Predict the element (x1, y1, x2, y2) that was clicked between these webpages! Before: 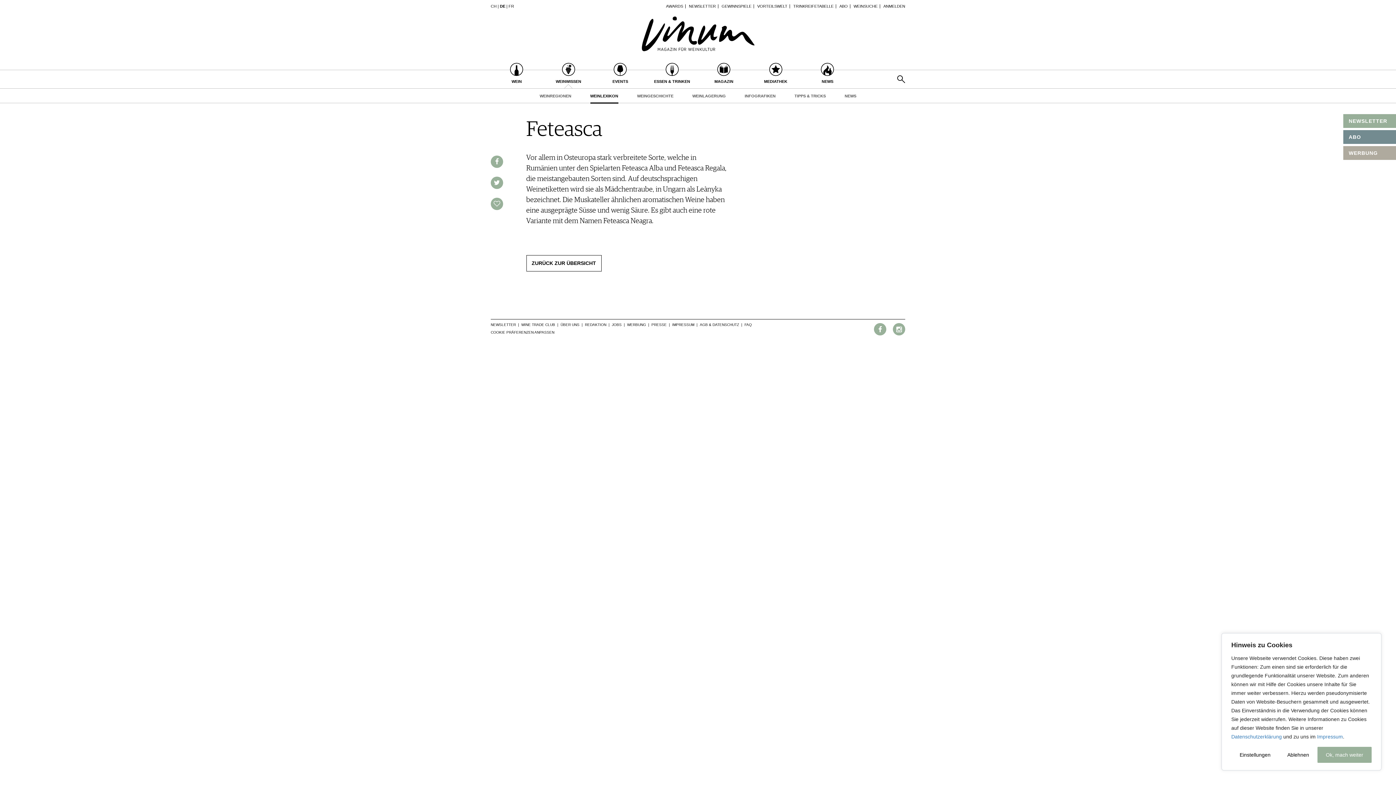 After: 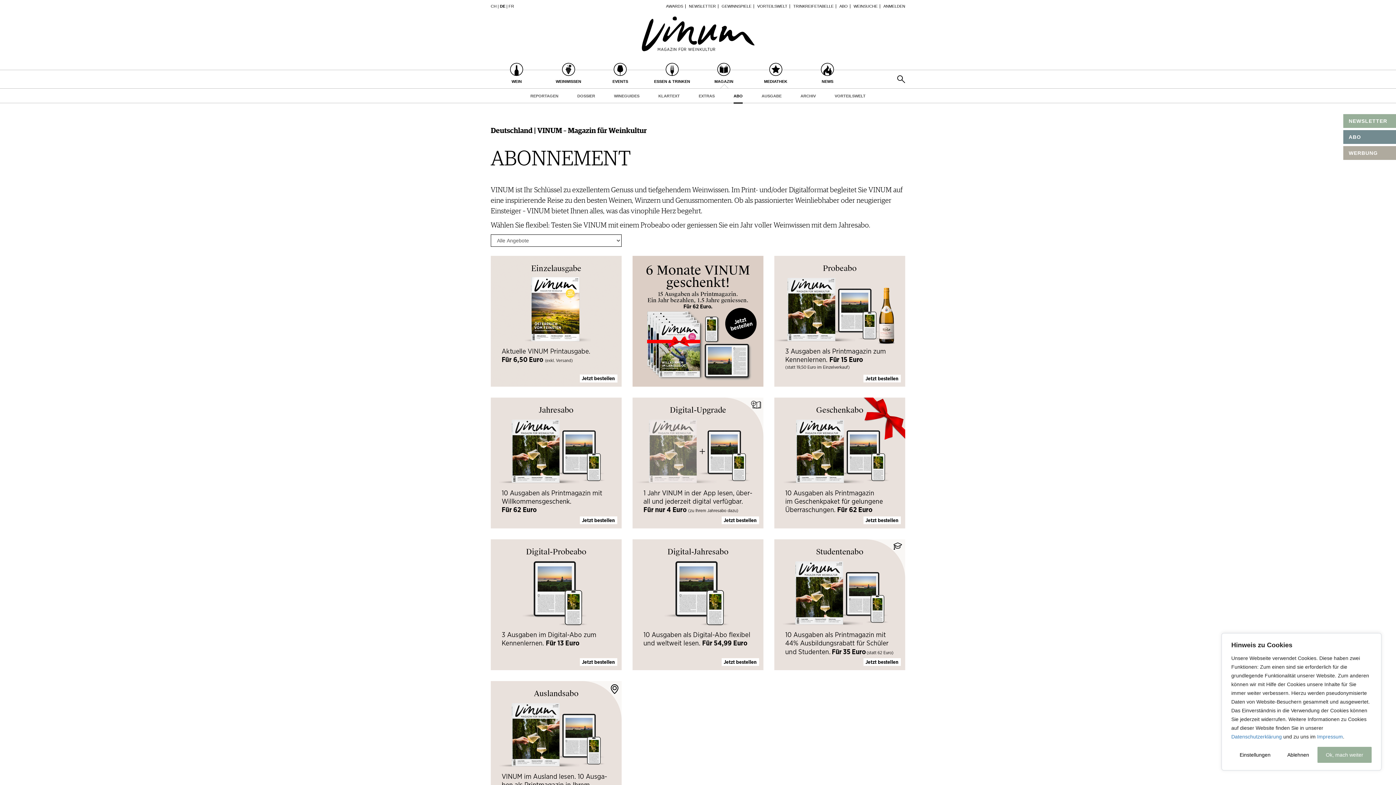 Action: bbox: (839, 4, 848, 8) label: ABO